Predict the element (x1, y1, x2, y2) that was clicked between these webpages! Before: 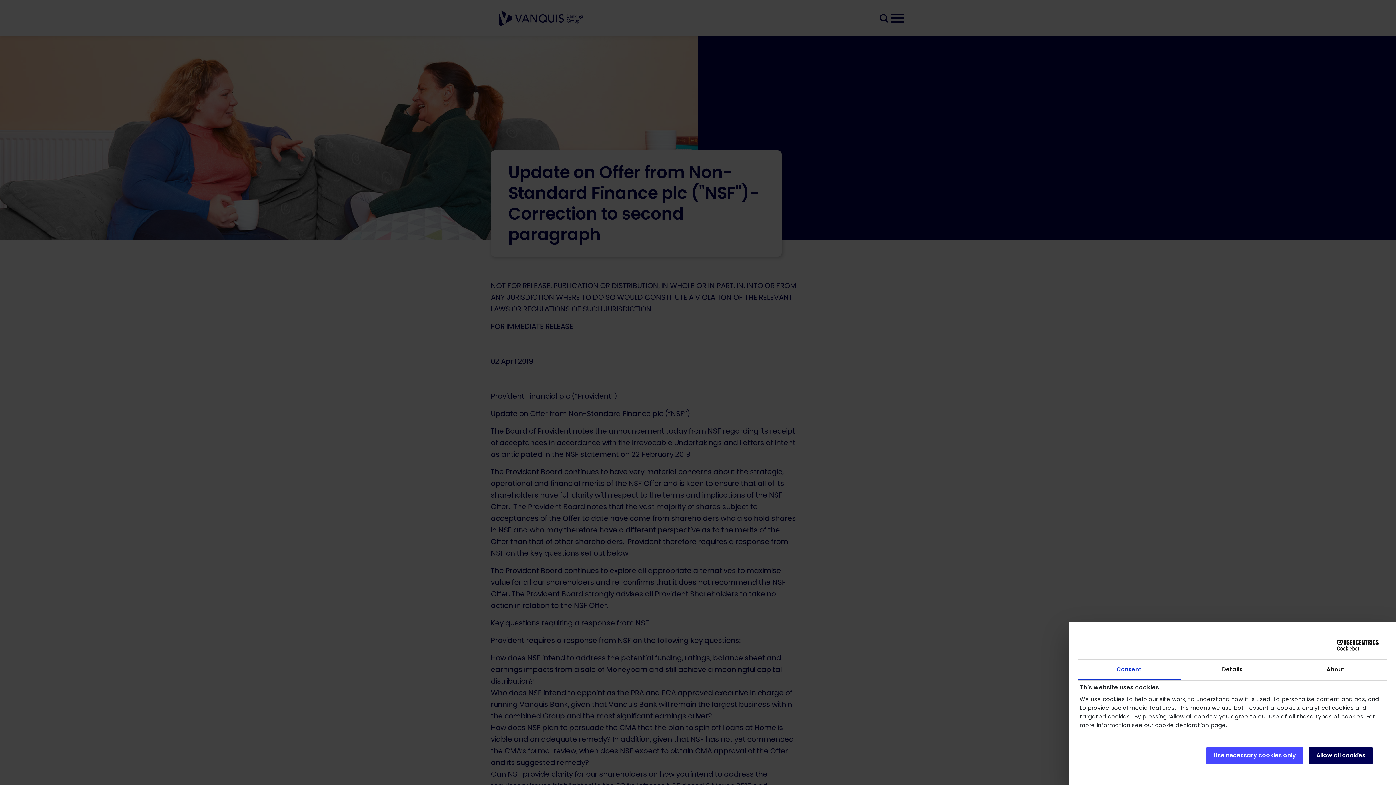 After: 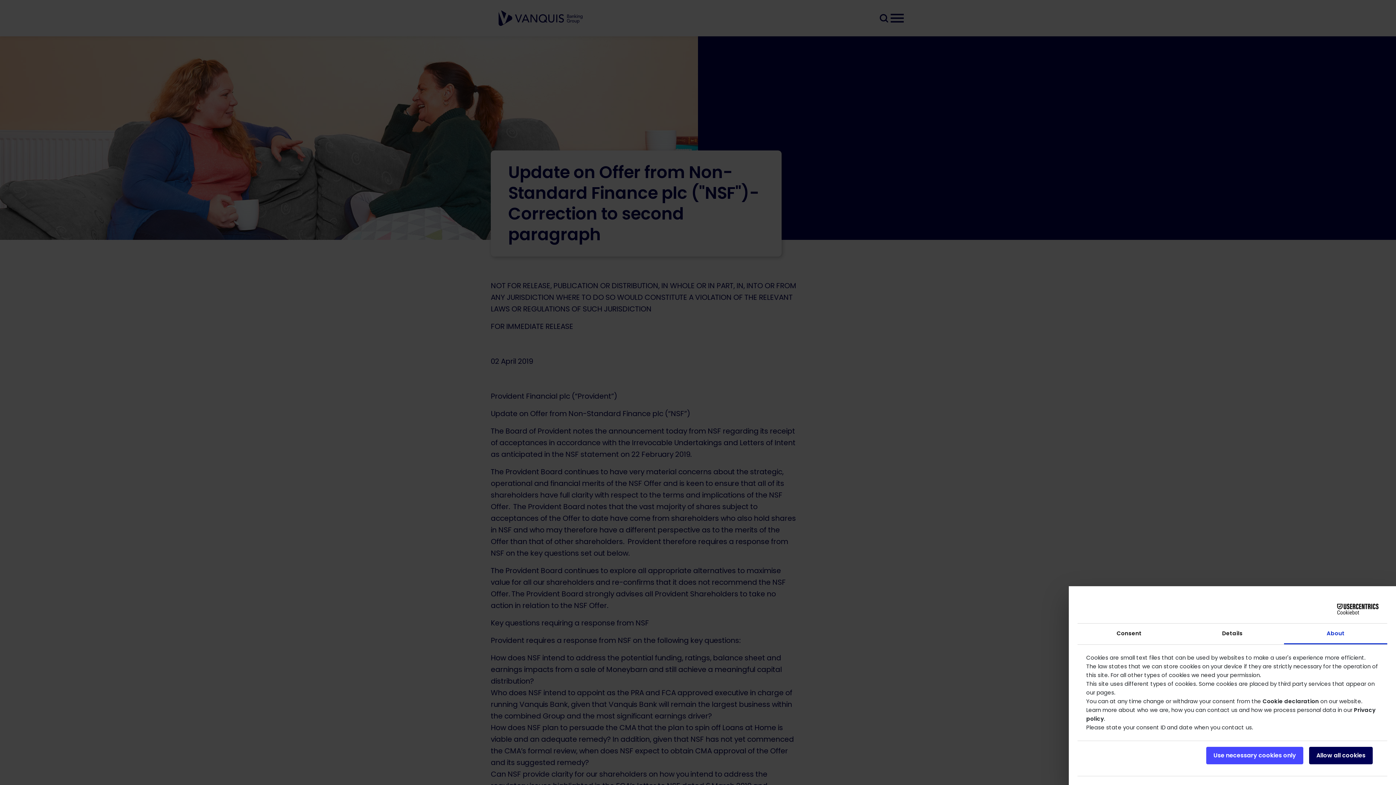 Action: label: About bbox: (1284, 660, 1387, 680)